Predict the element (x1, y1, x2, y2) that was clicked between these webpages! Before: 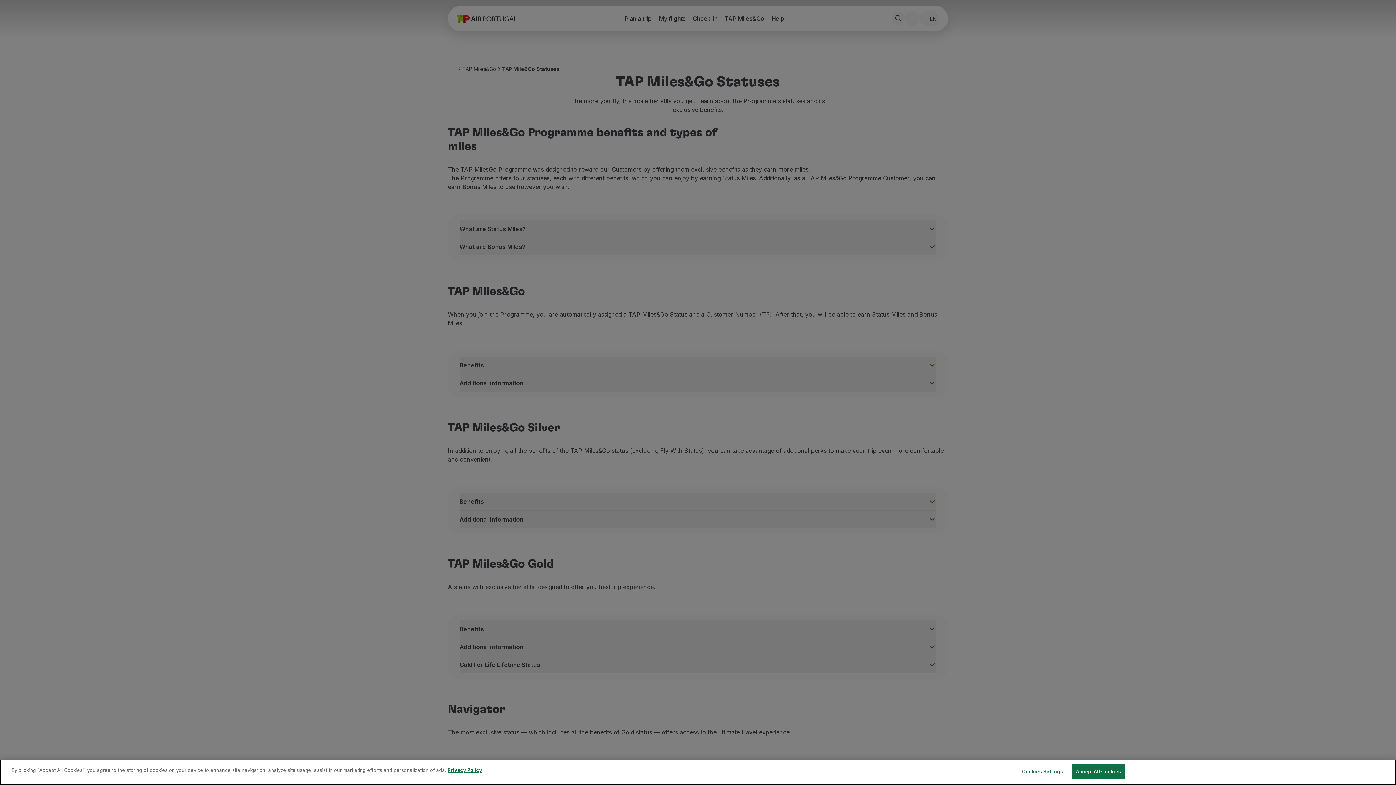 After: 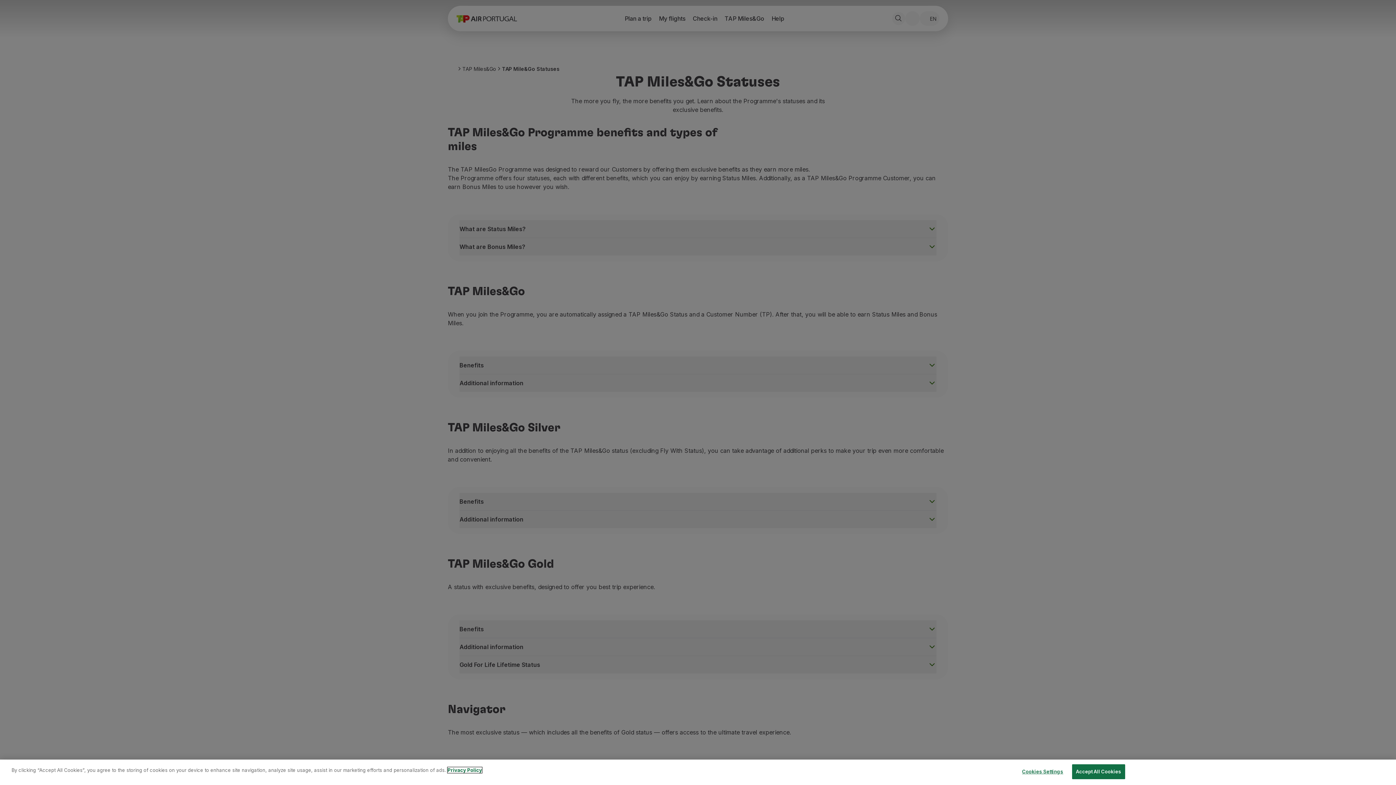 Action: bbox: (447, 767, 482, 773) label: More information about your privacy, opens in a new tab